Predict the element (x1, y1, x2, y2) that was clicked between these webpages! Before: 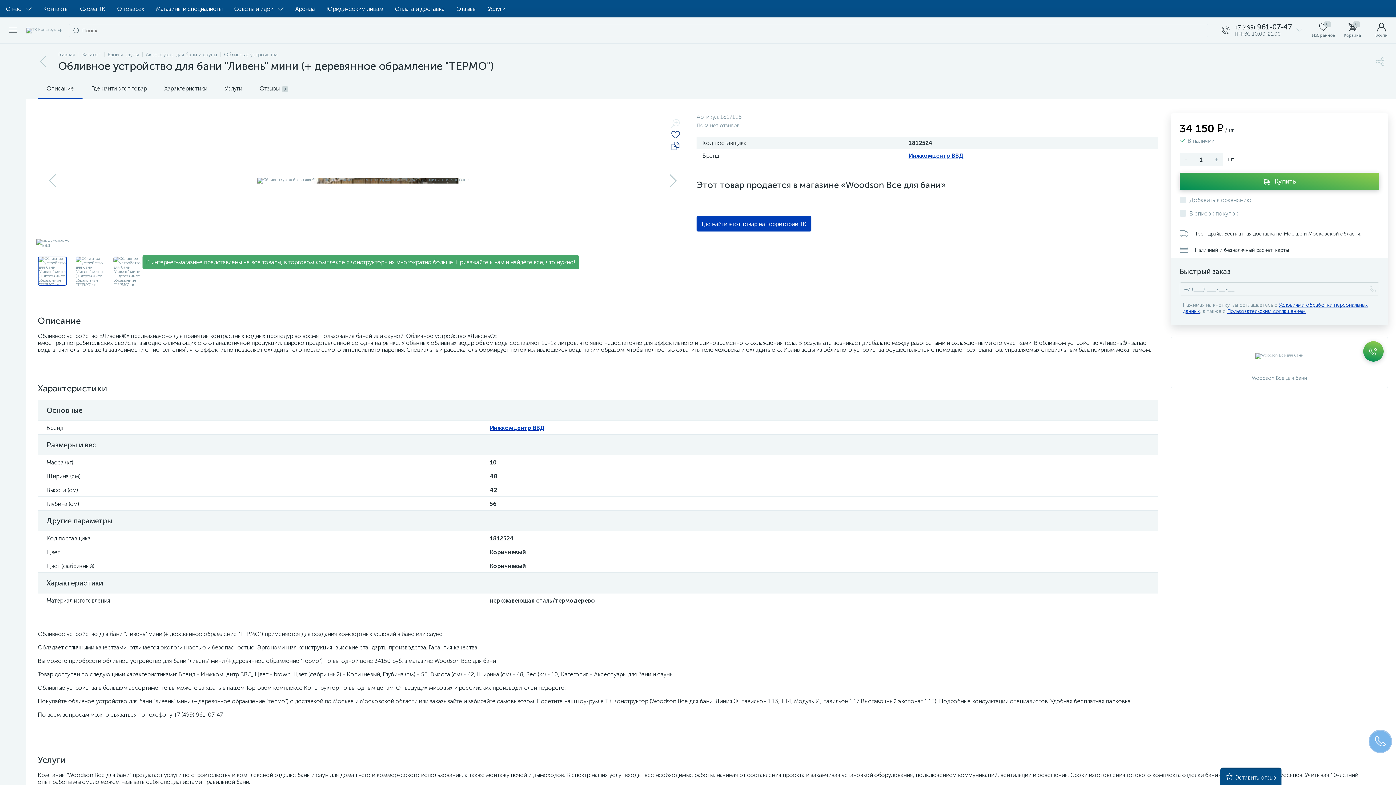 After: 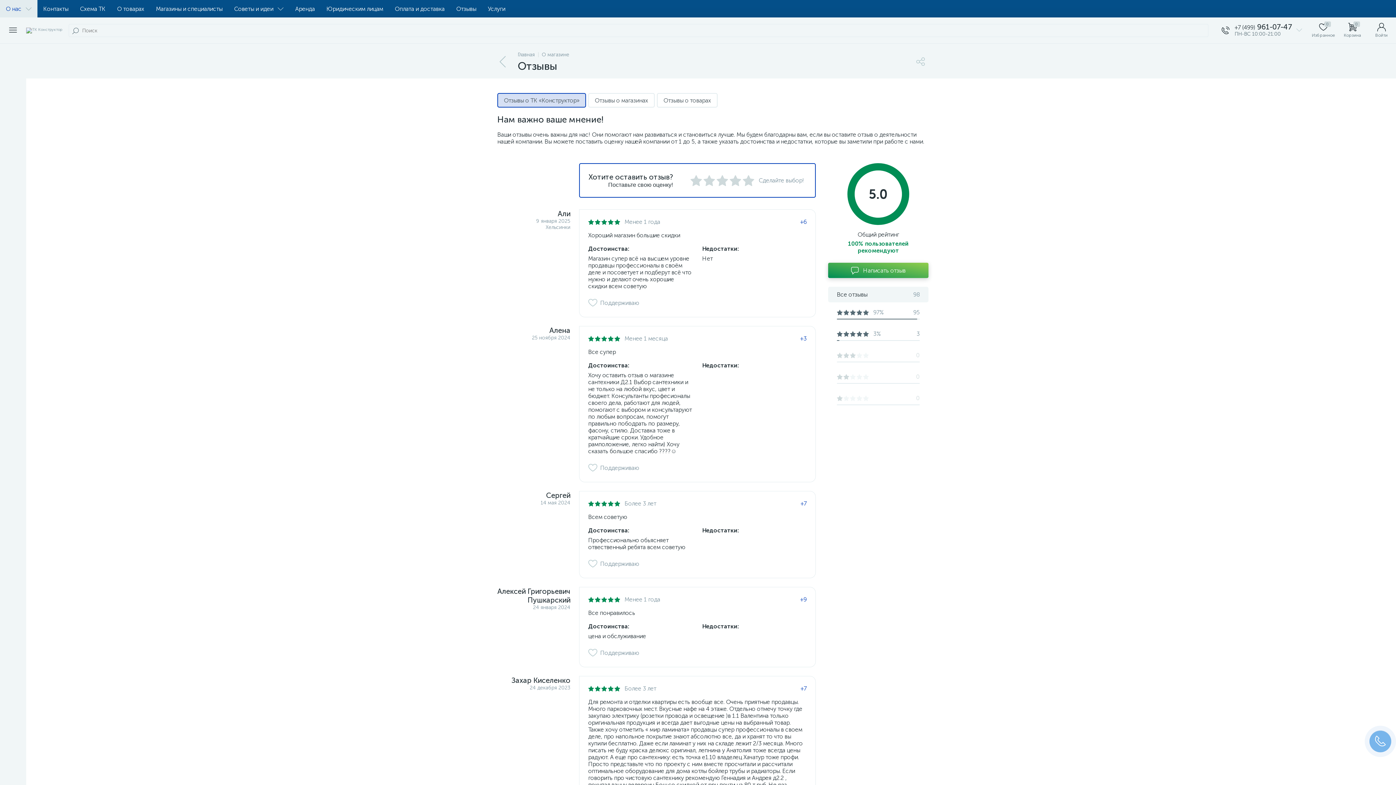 Action: label:  Оставить отзыв bbox: (1220, 768, 1281, 785)